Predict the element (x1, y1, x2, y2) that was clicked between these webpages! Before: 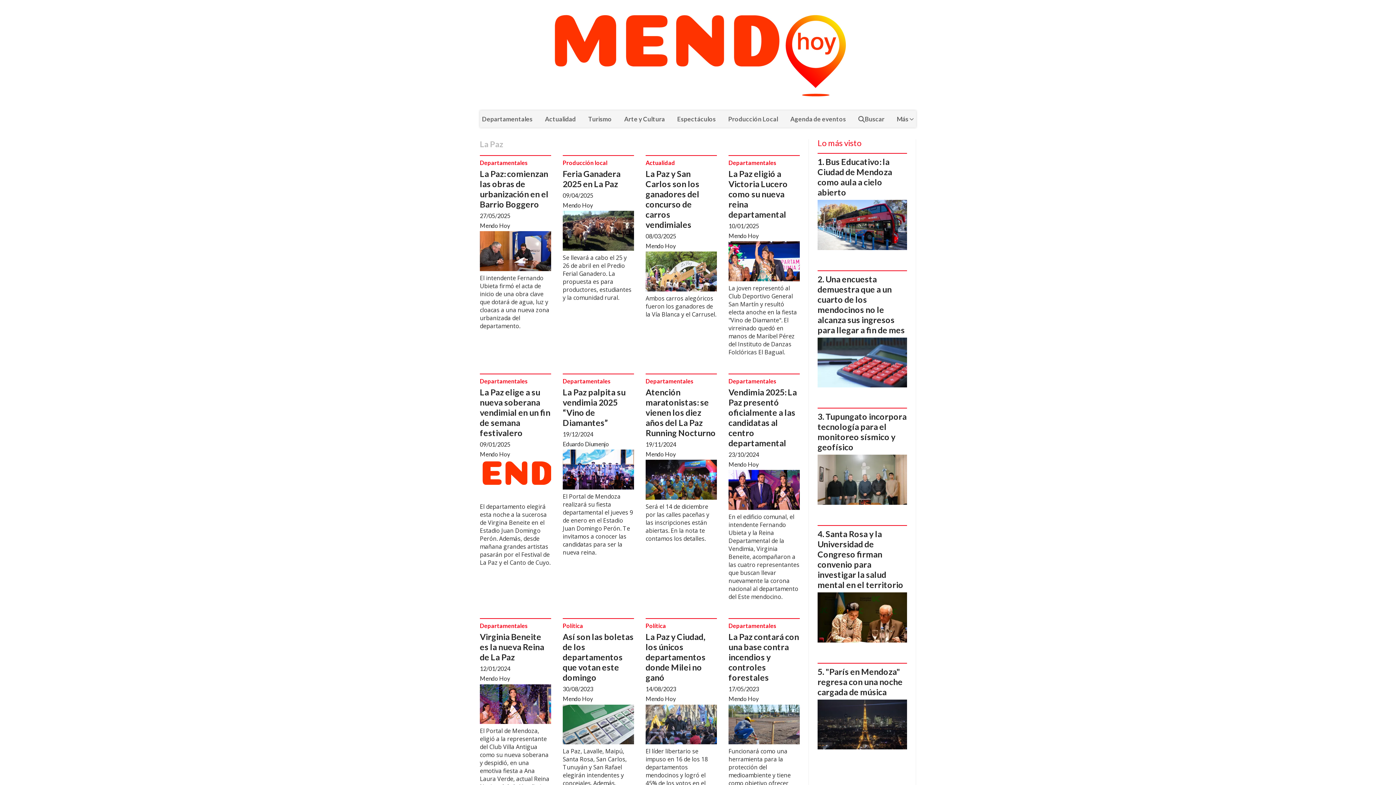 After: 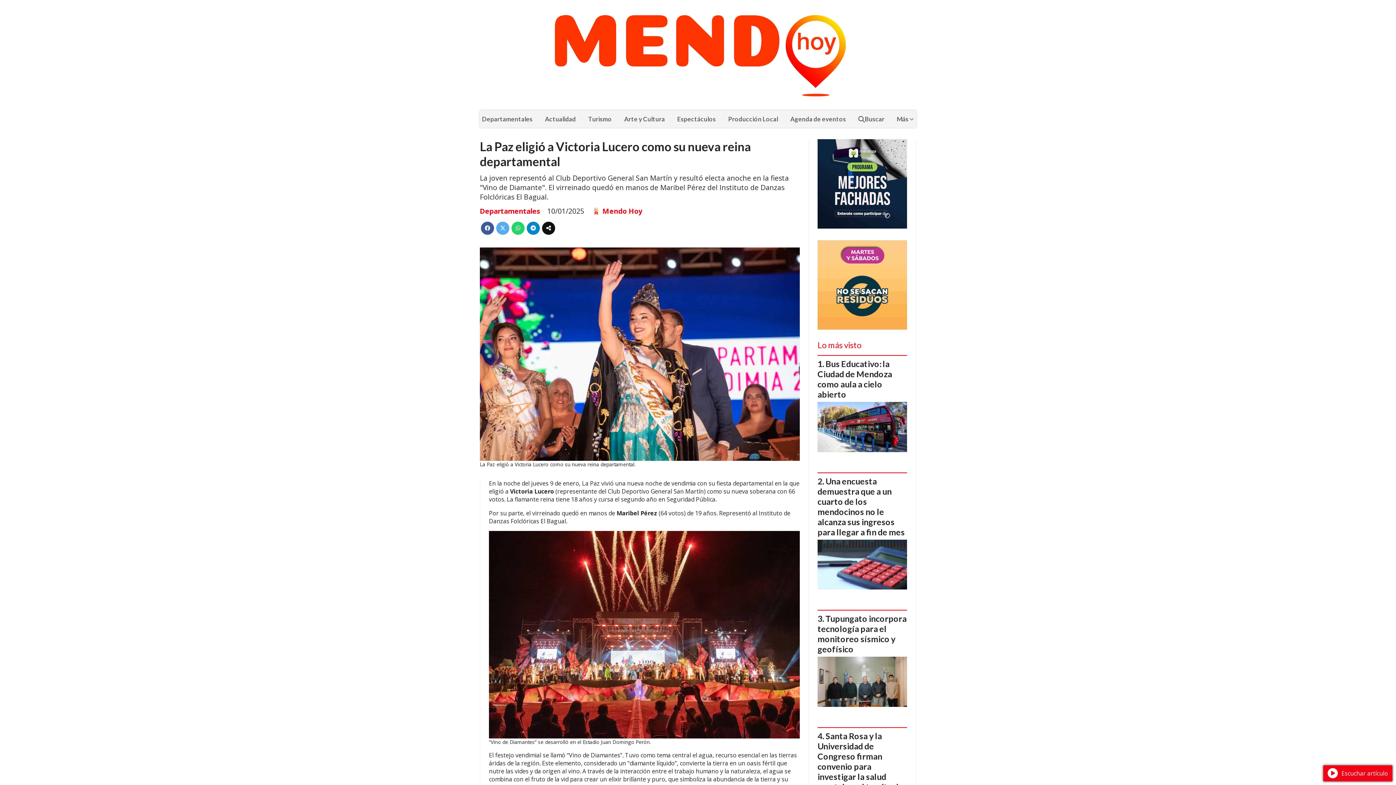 Action: bbox: (728, 241, 800, 281)